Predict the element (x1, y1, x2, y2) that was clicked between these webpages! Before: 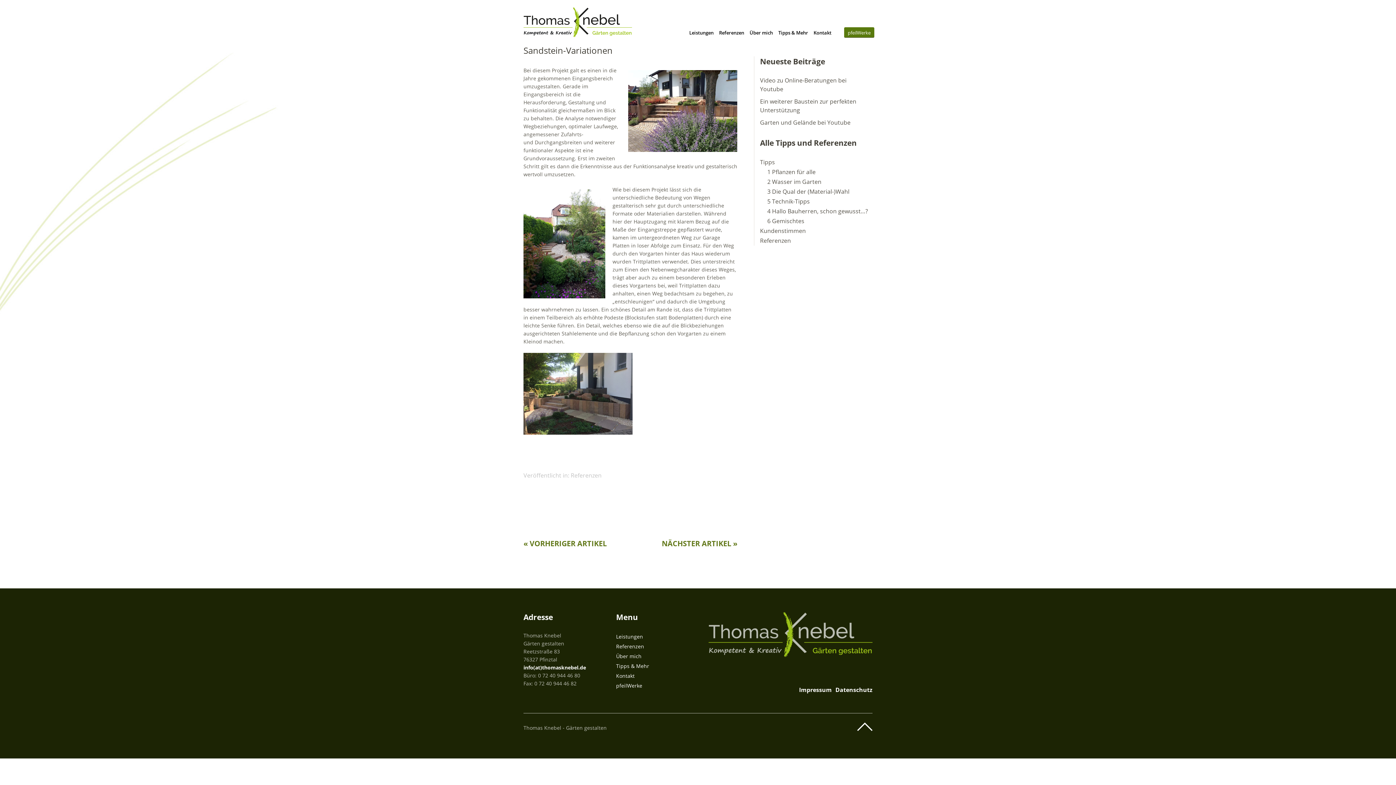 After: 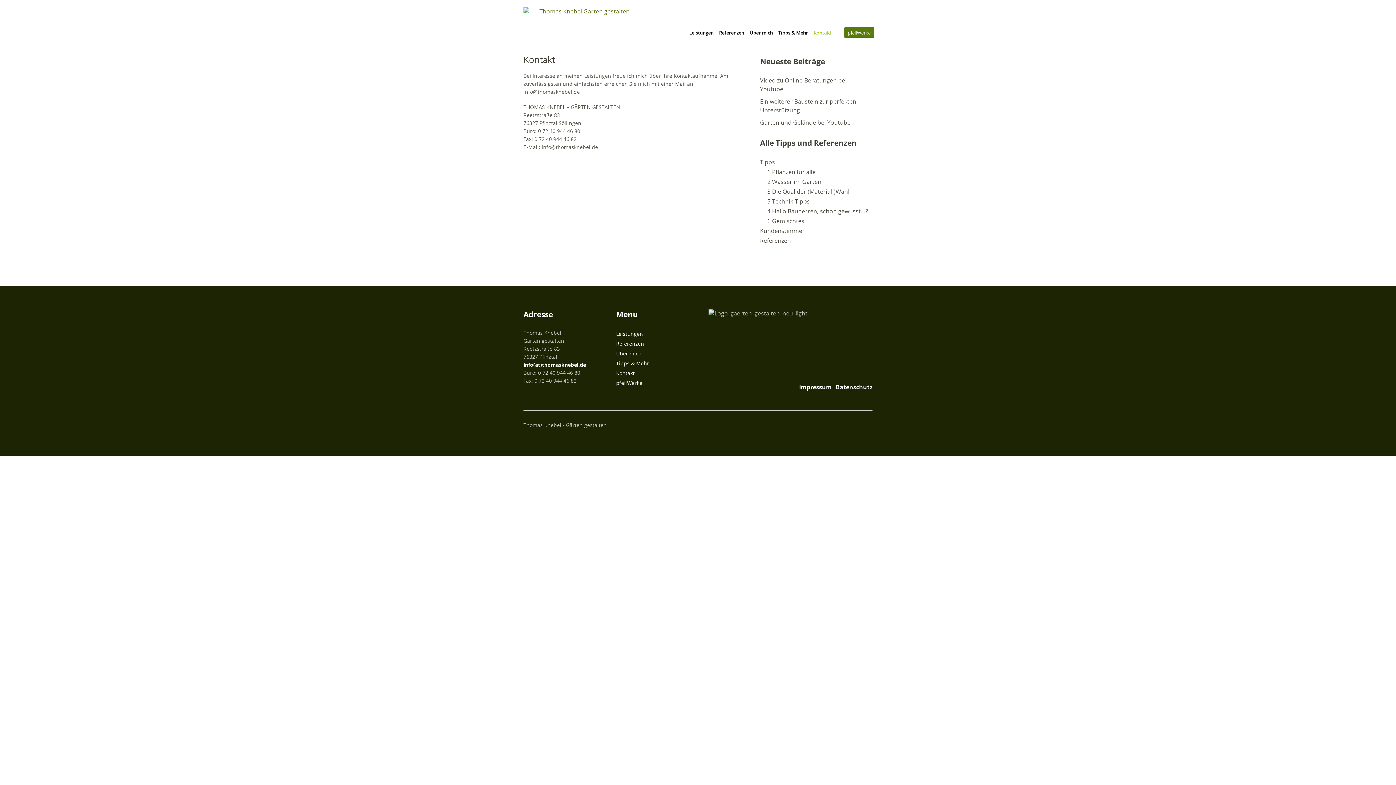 Action: bbox: (616, 672, 634, 679) label: Kontakt